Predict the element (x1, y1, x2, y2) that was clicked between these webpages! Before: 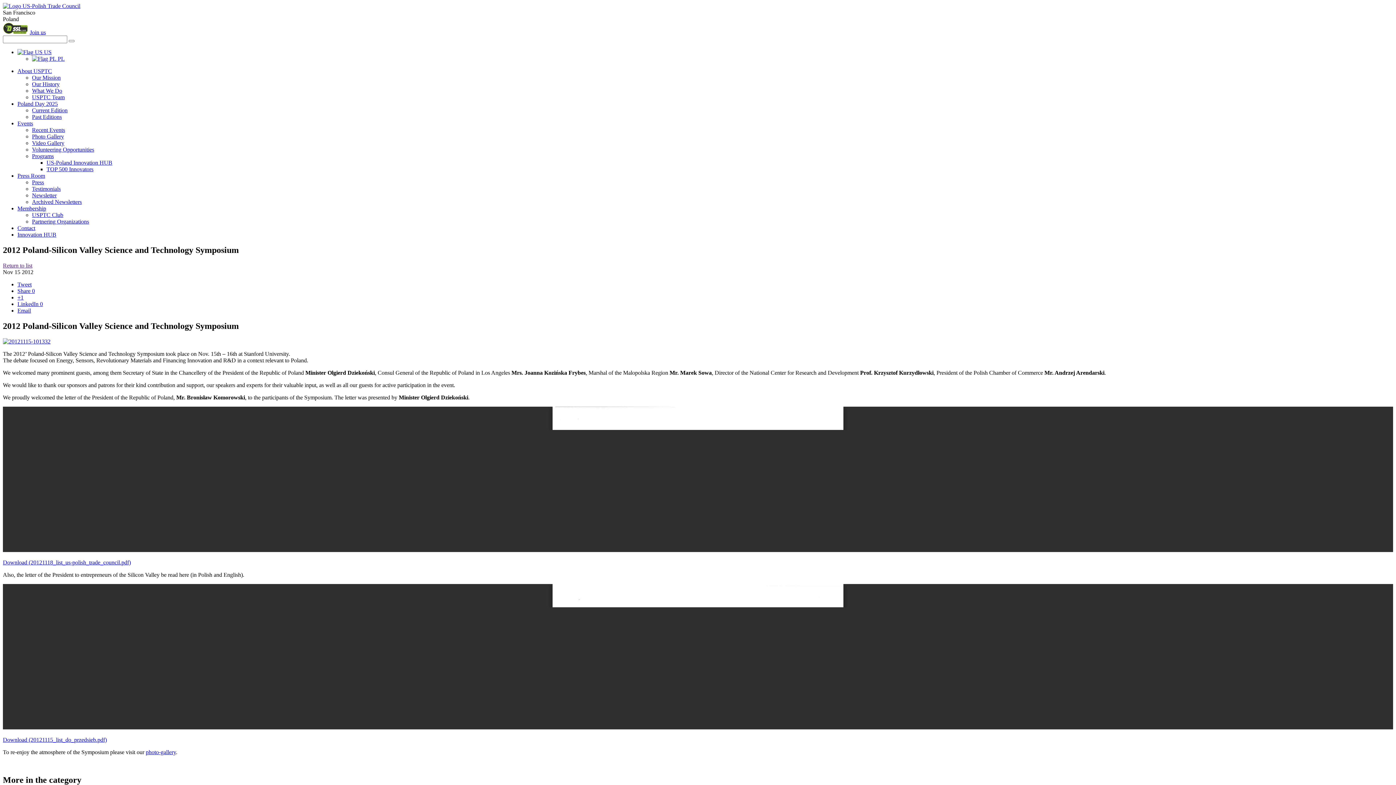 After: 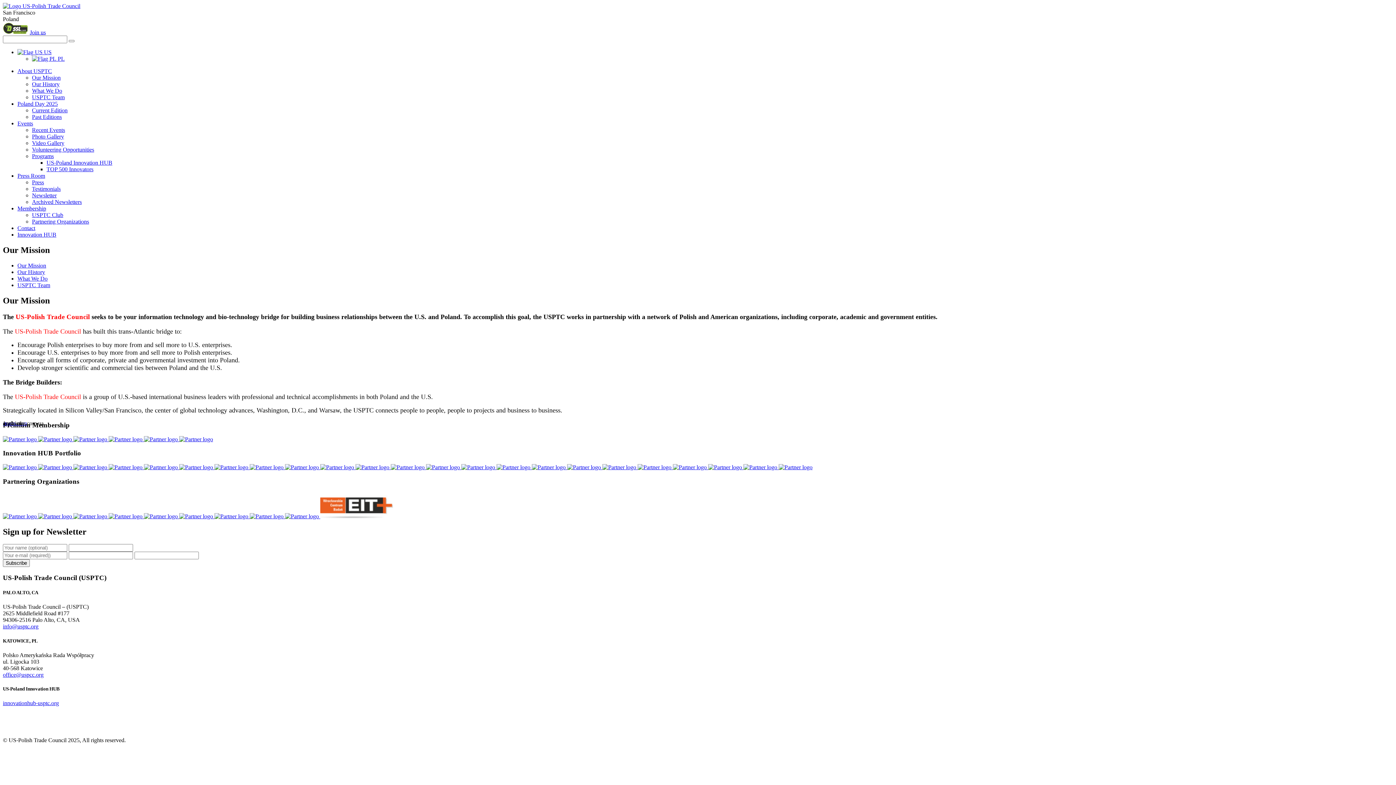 Action: label: About USPTC bbox: (17, 68, 52, 74)